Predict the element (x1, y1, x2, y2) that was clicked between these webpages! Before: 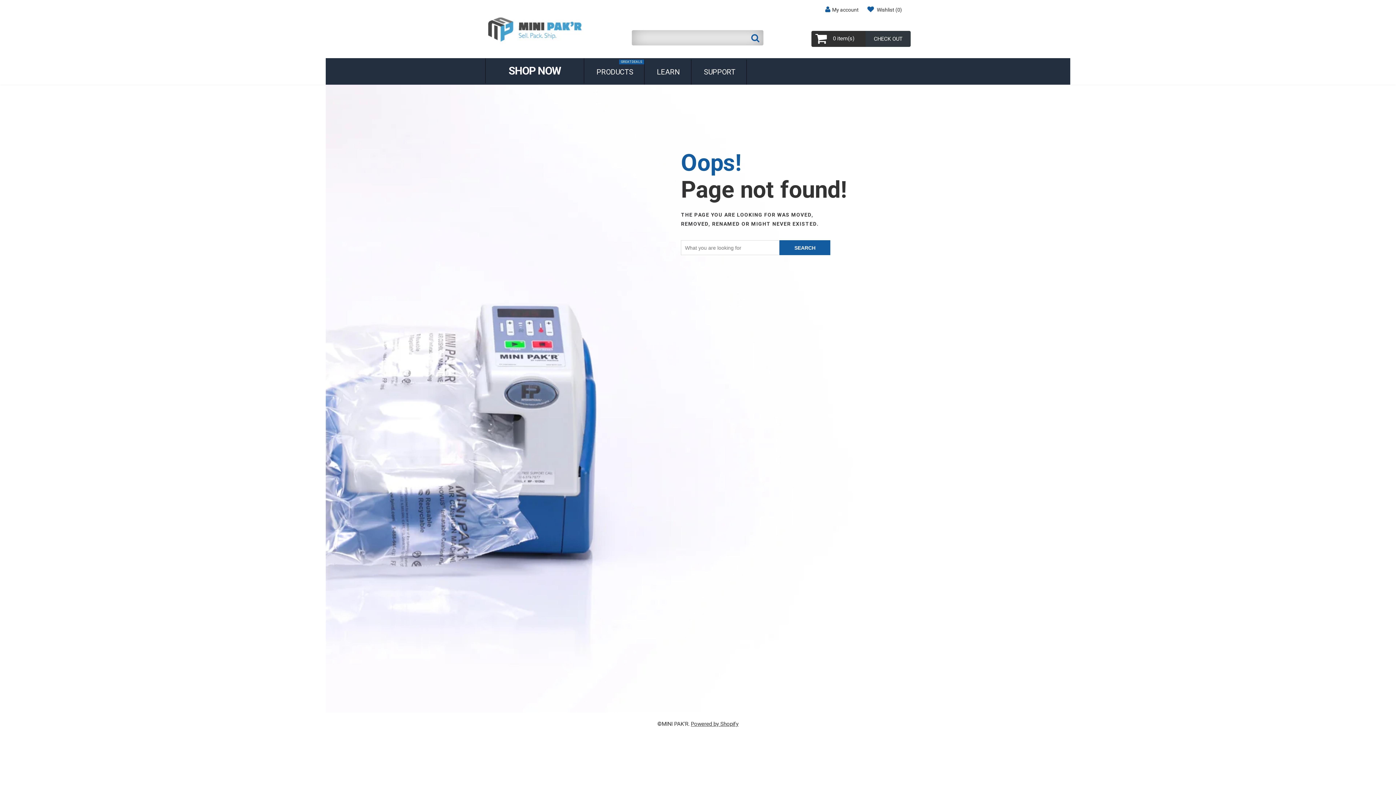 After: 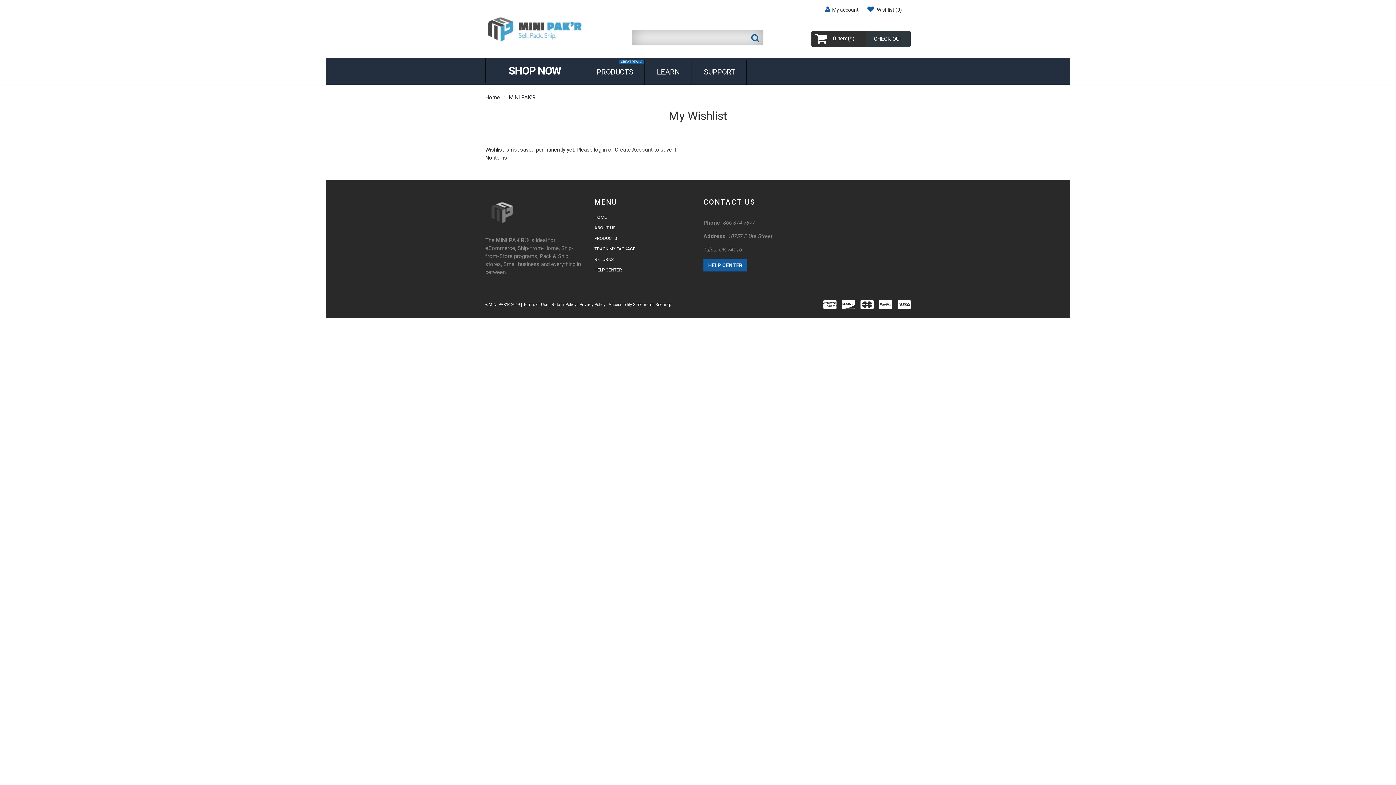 Action: bbox: (867, 6, 902, 12) label:  Wishlist (0)